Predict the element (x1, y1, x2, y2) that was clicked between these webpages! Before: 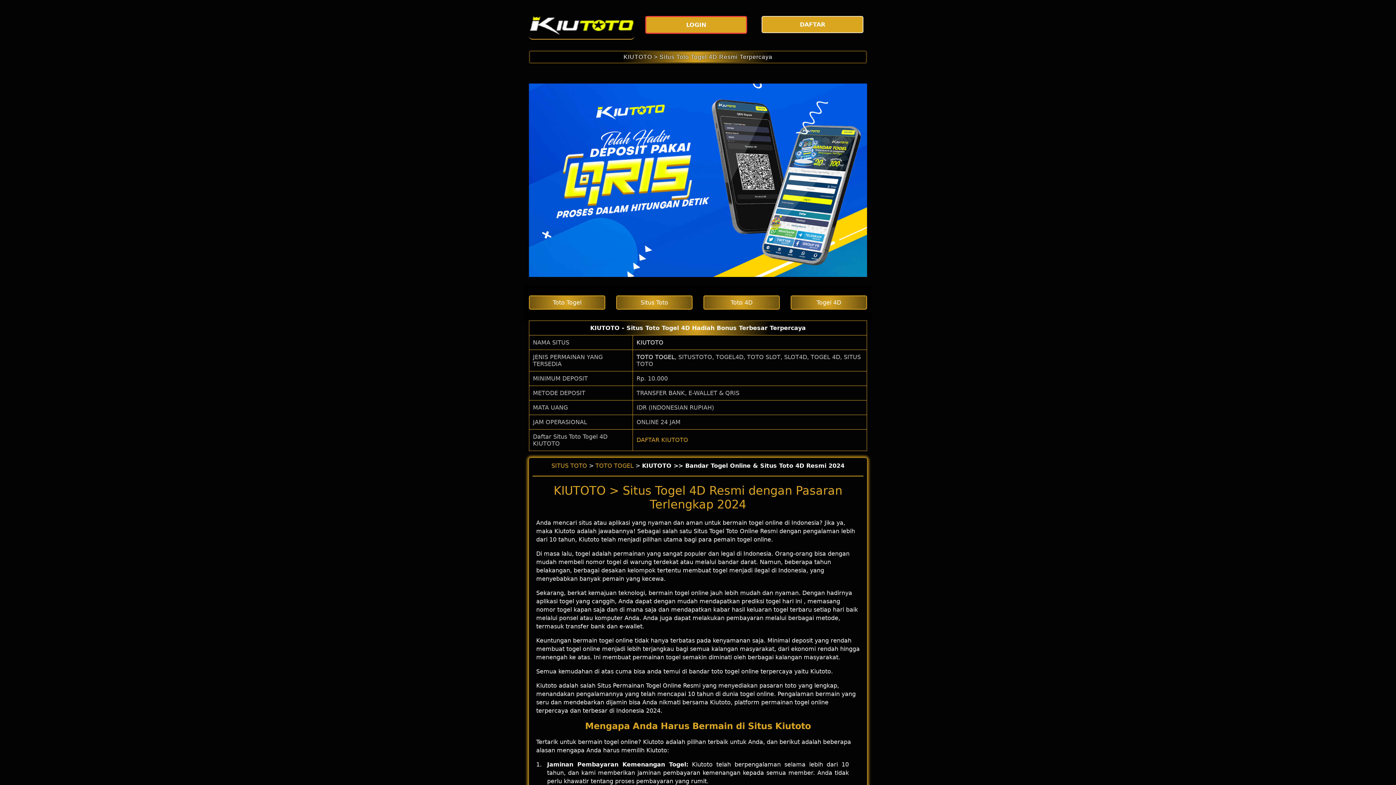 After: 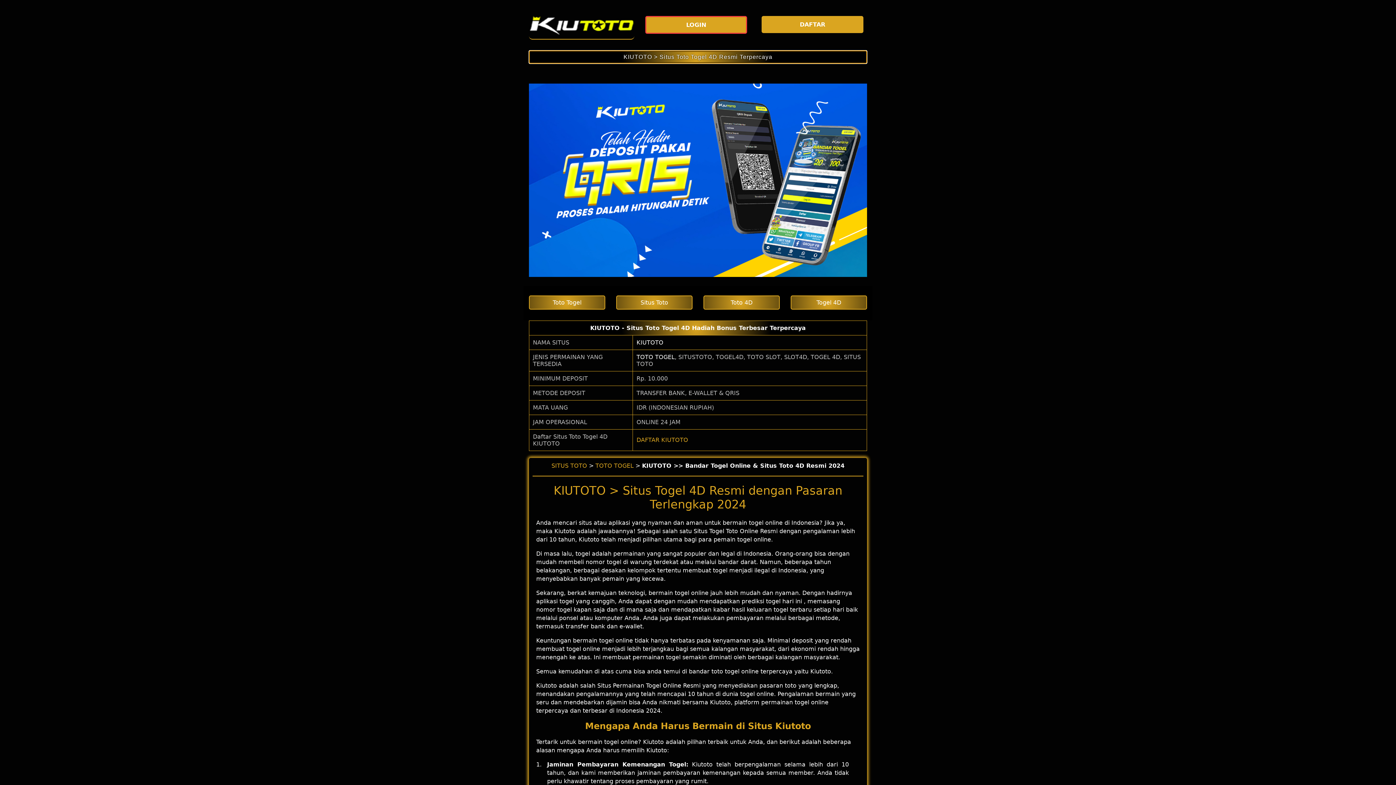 Action: bbox: (529, 50, 867, 63) label: KIUTOTO > Situs Toto Togel 4D Resmi Terpercaya